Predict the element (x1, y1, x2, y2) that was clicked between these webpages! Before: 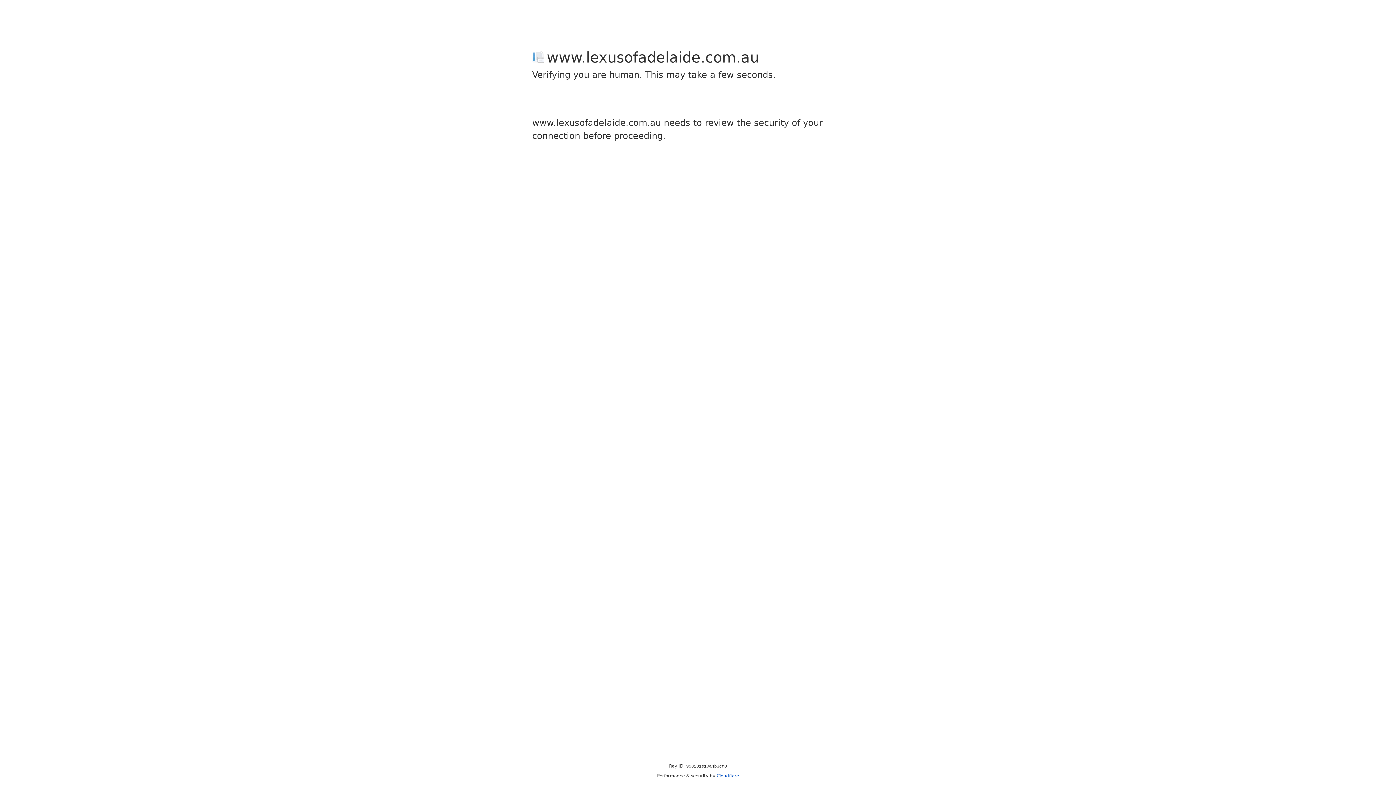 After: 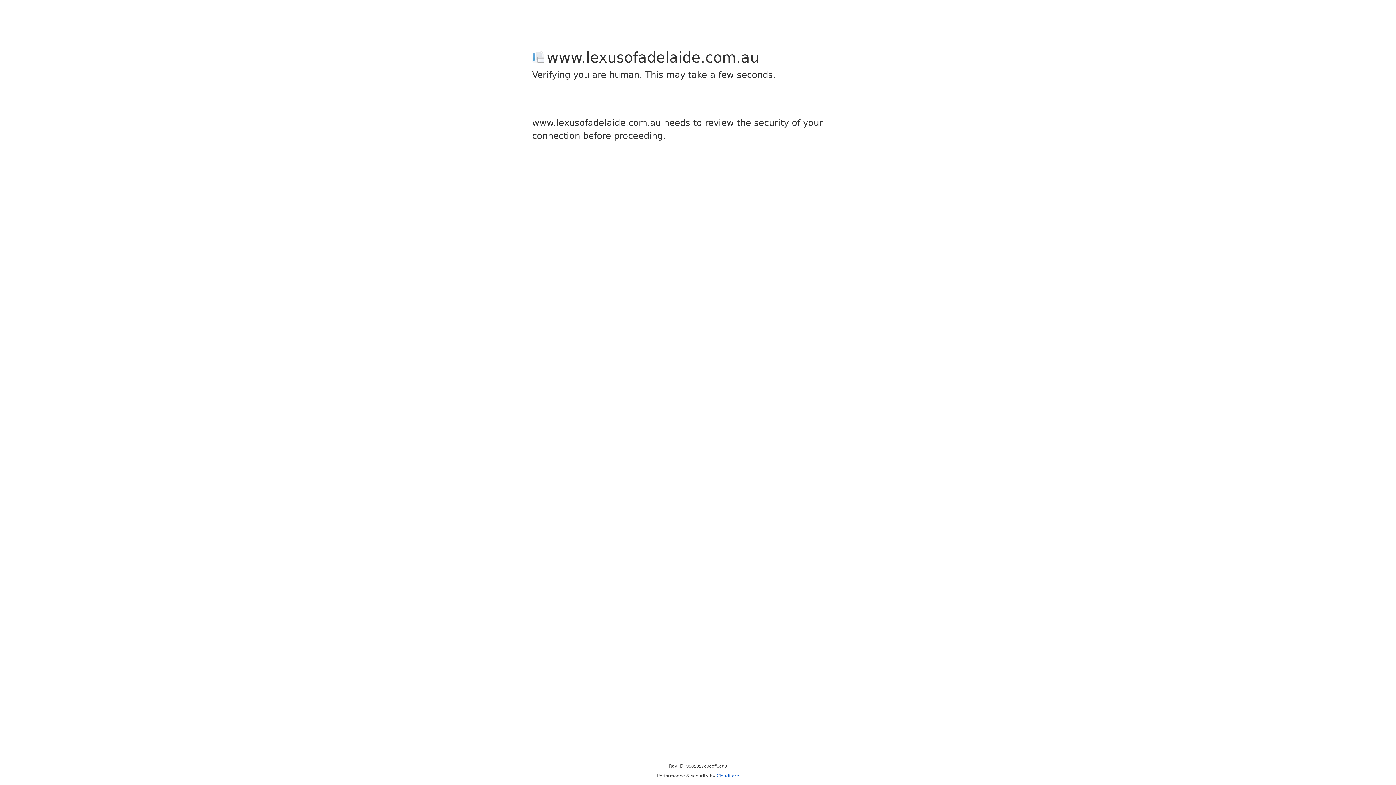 Action: bbox: (716, 773, 739, 778) label: Cloudflare